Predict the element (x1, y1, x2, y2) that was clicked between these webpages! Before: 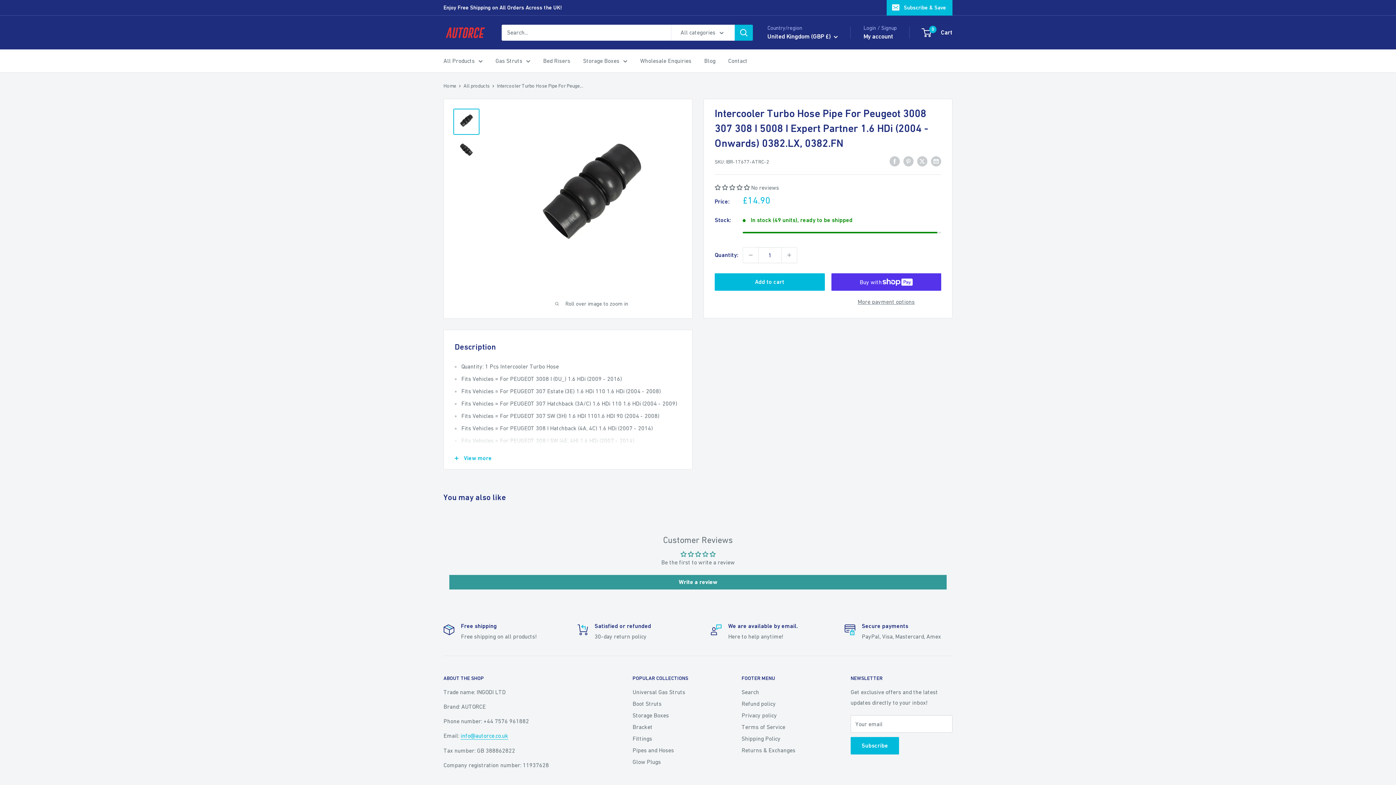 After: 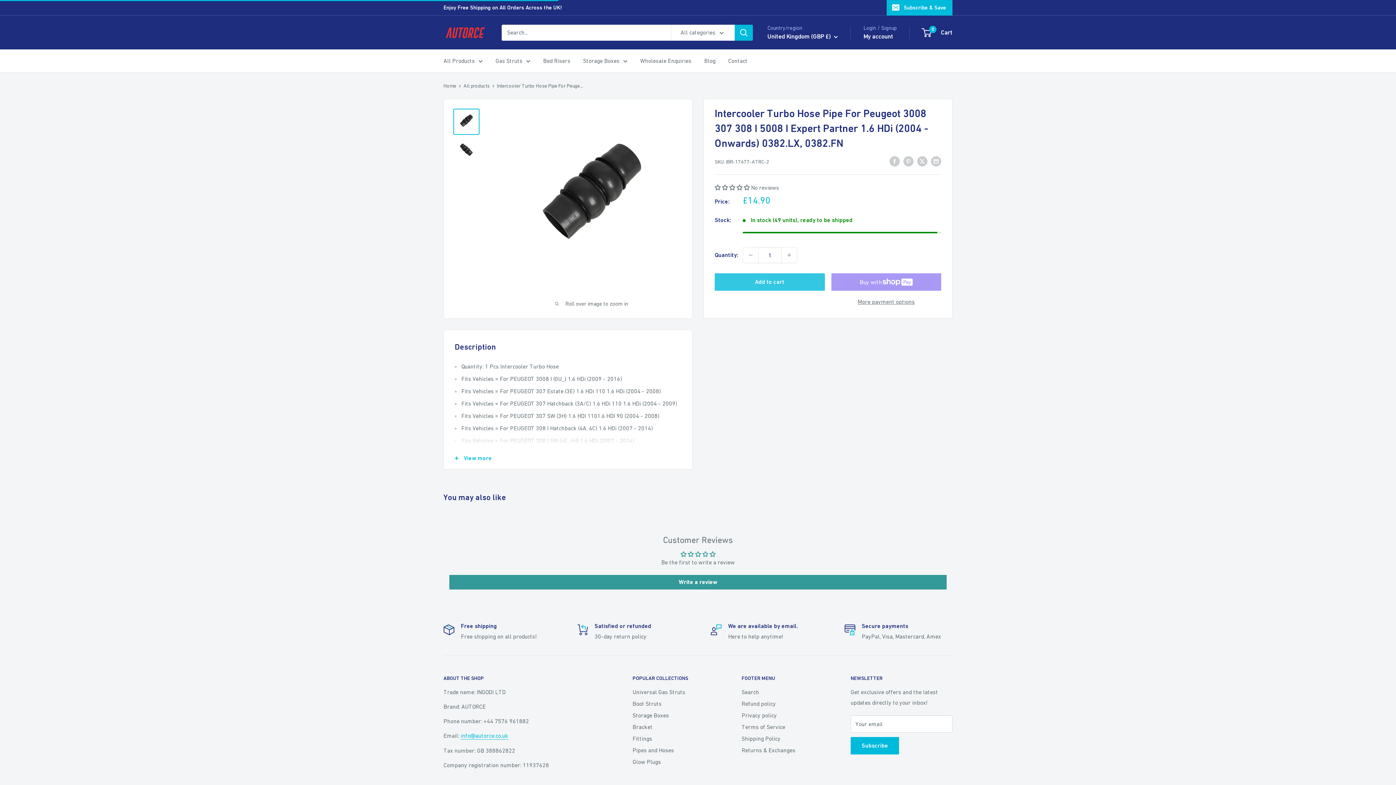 Action: bbox: (714, 273, 824, 290) label: Add to cart